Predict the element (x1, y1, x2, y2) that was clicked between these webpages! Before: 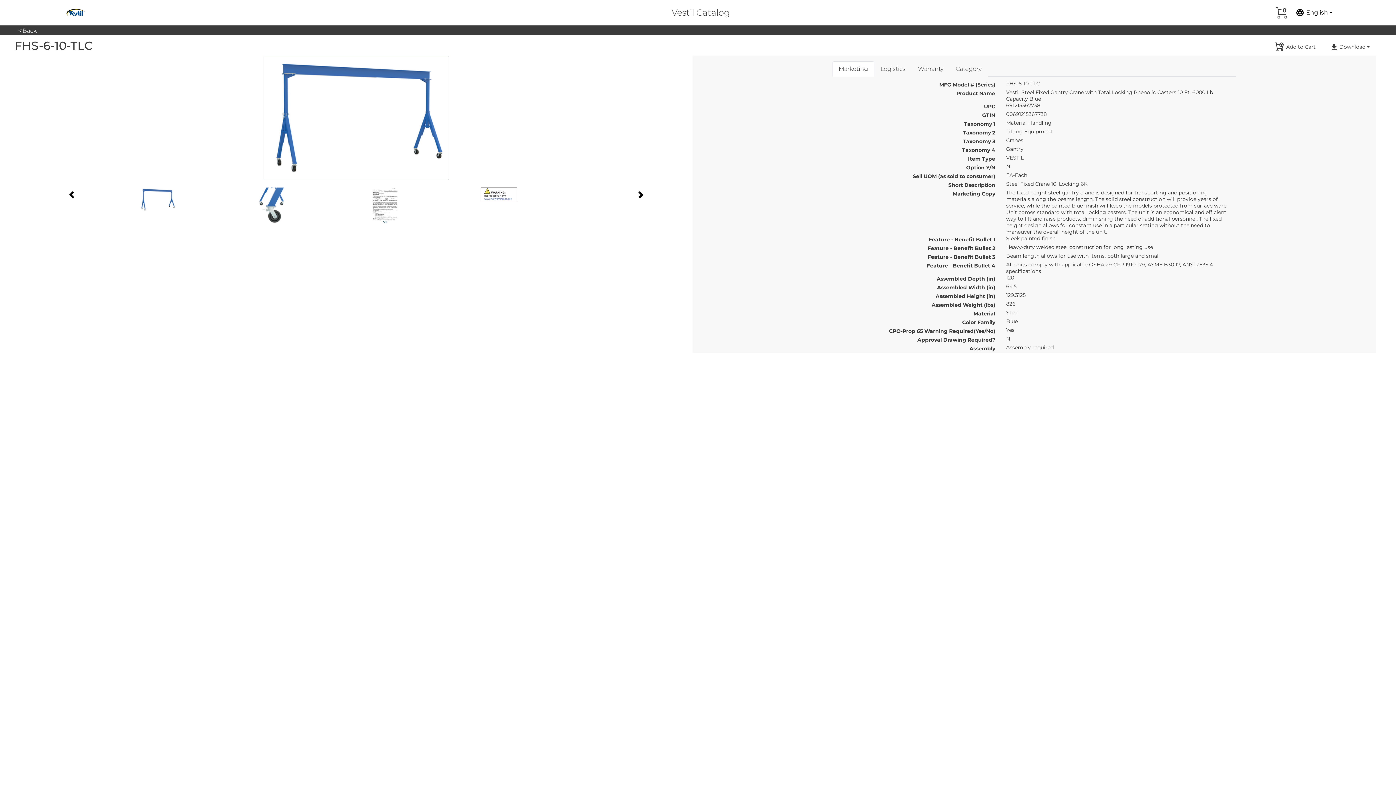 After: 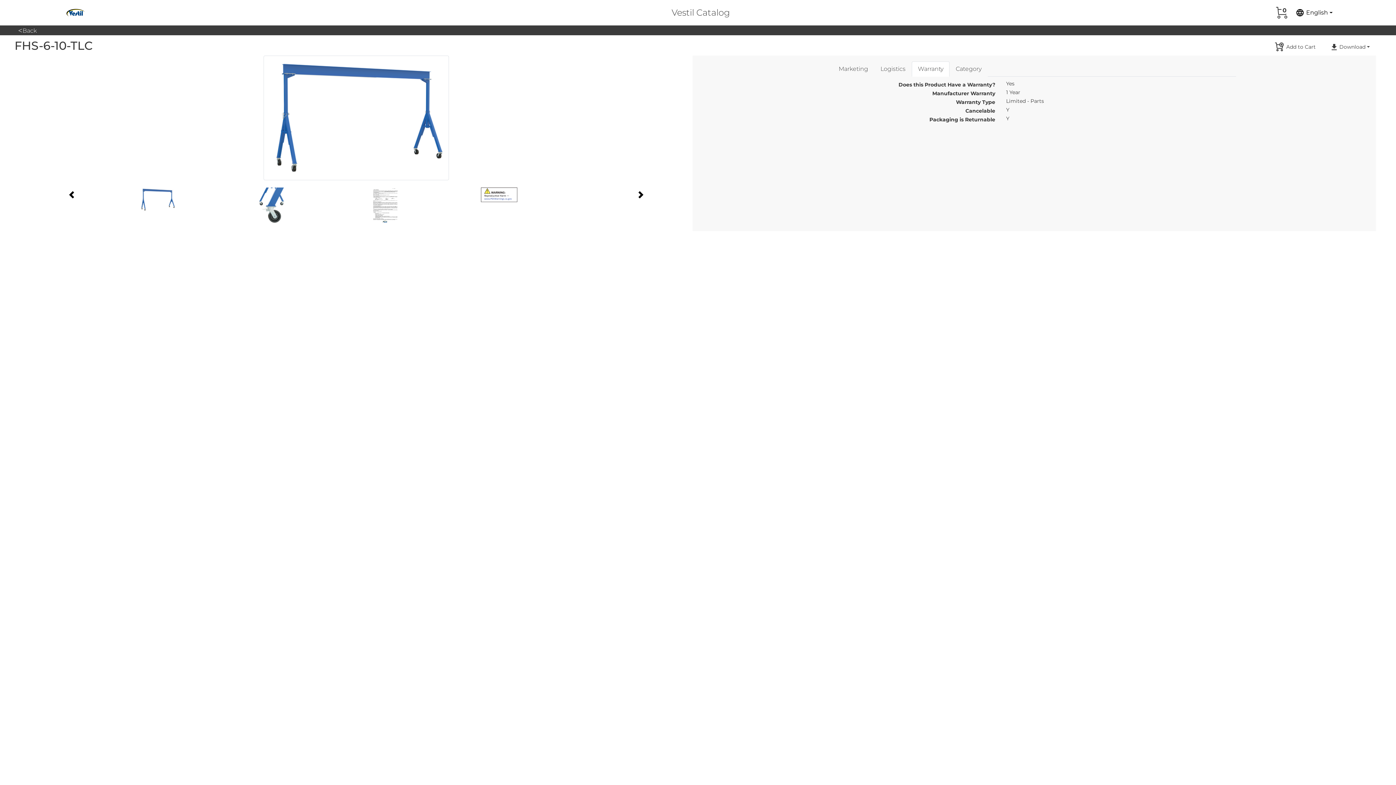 Action: bbox: (901, 61, 935, 76) label: Warranty